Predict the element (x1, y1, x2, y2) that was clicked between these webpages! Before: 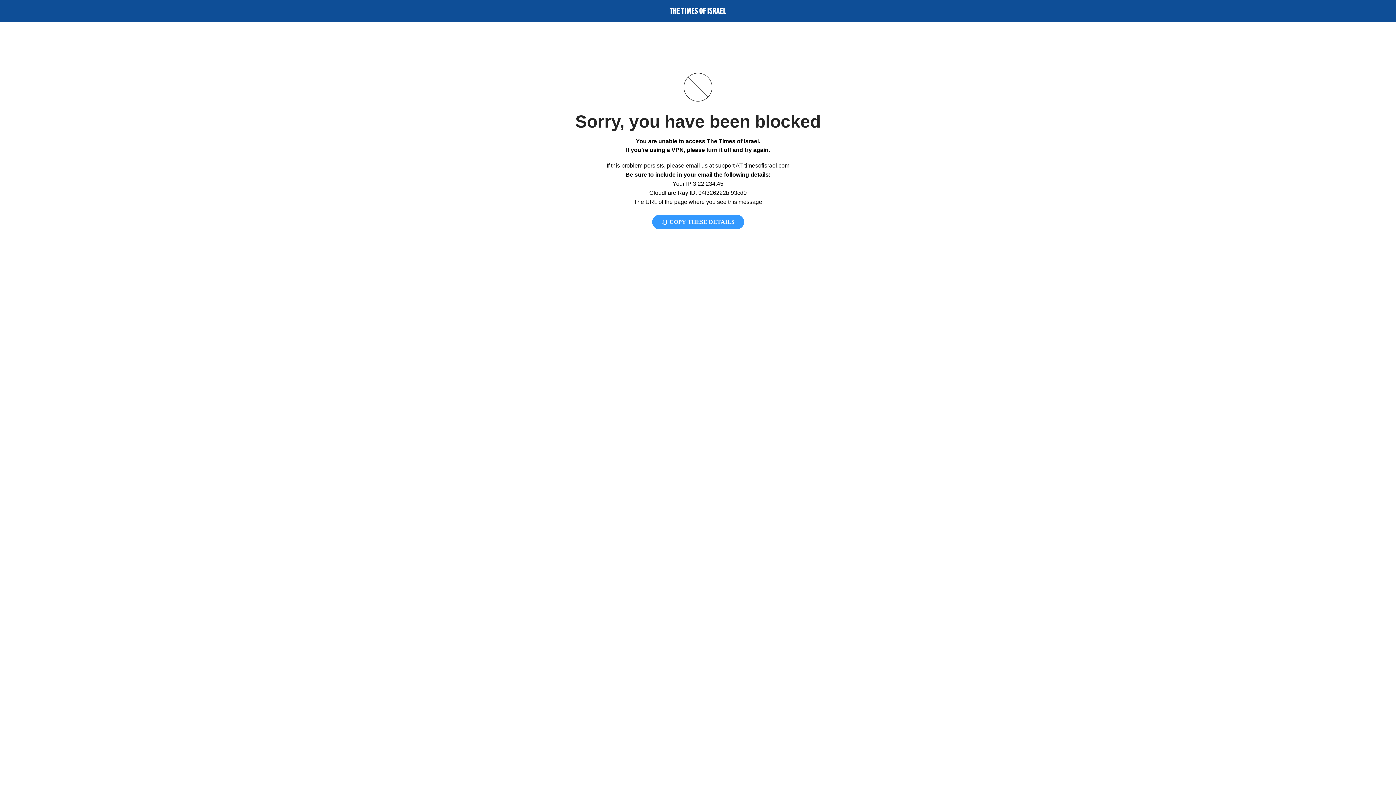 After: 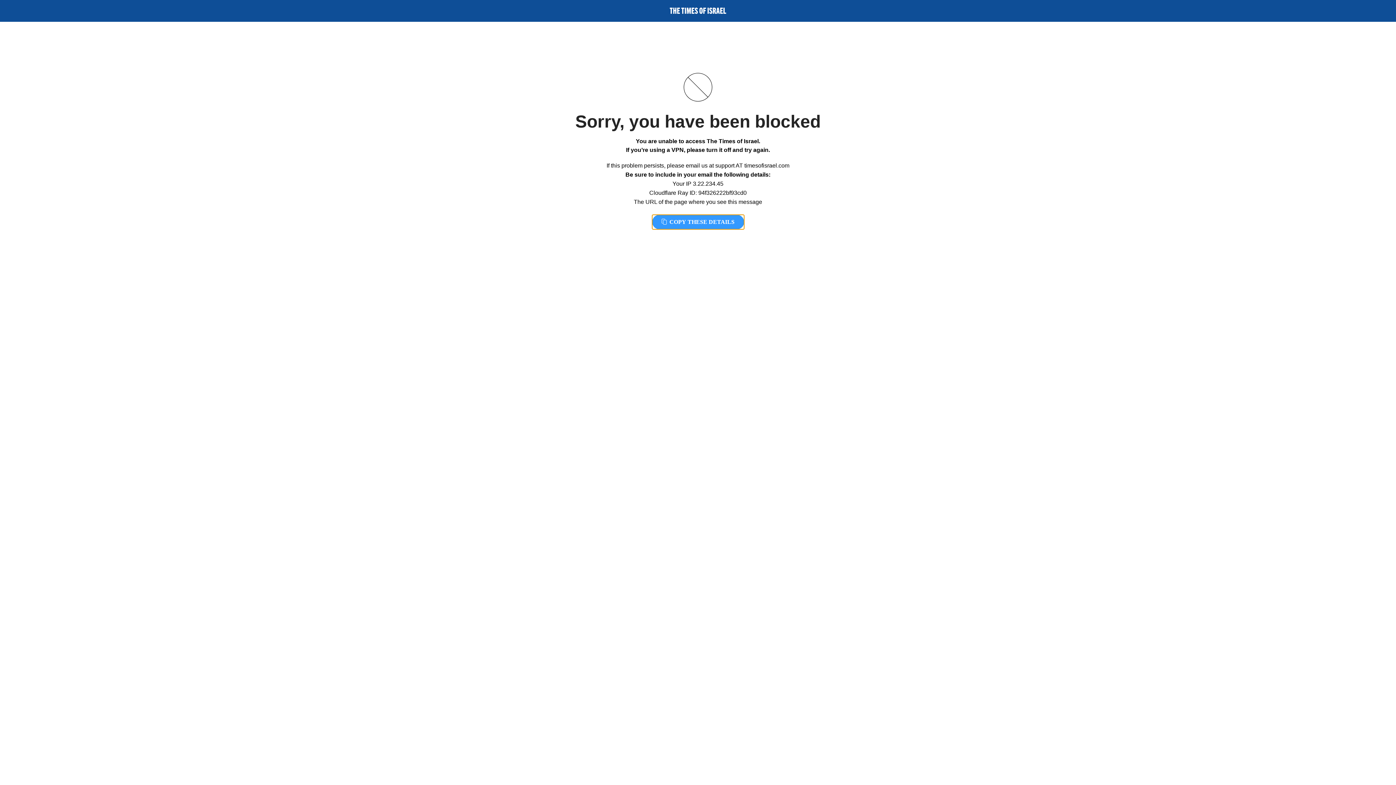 Action: bbox: (652, 214, 744, 229) label:  COPY THESE DETAILS